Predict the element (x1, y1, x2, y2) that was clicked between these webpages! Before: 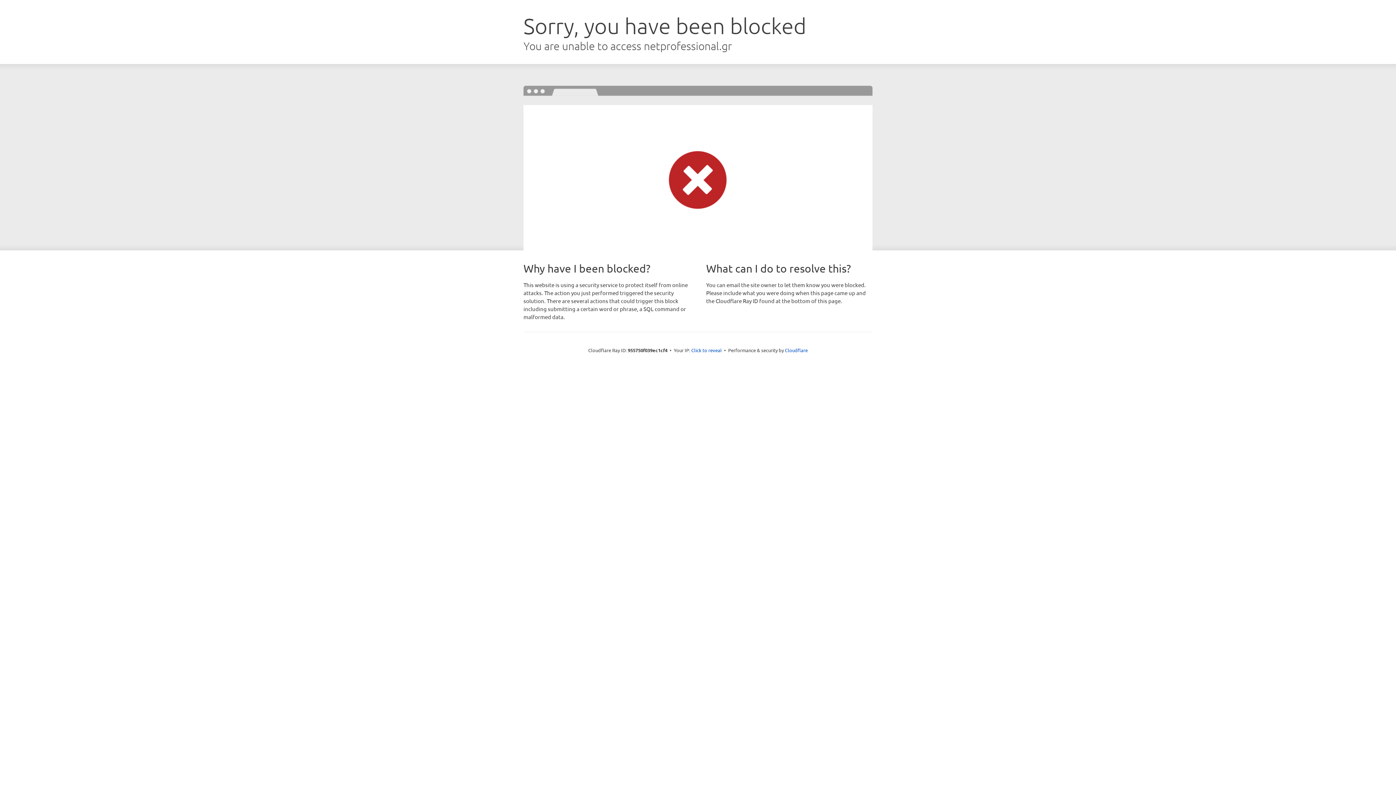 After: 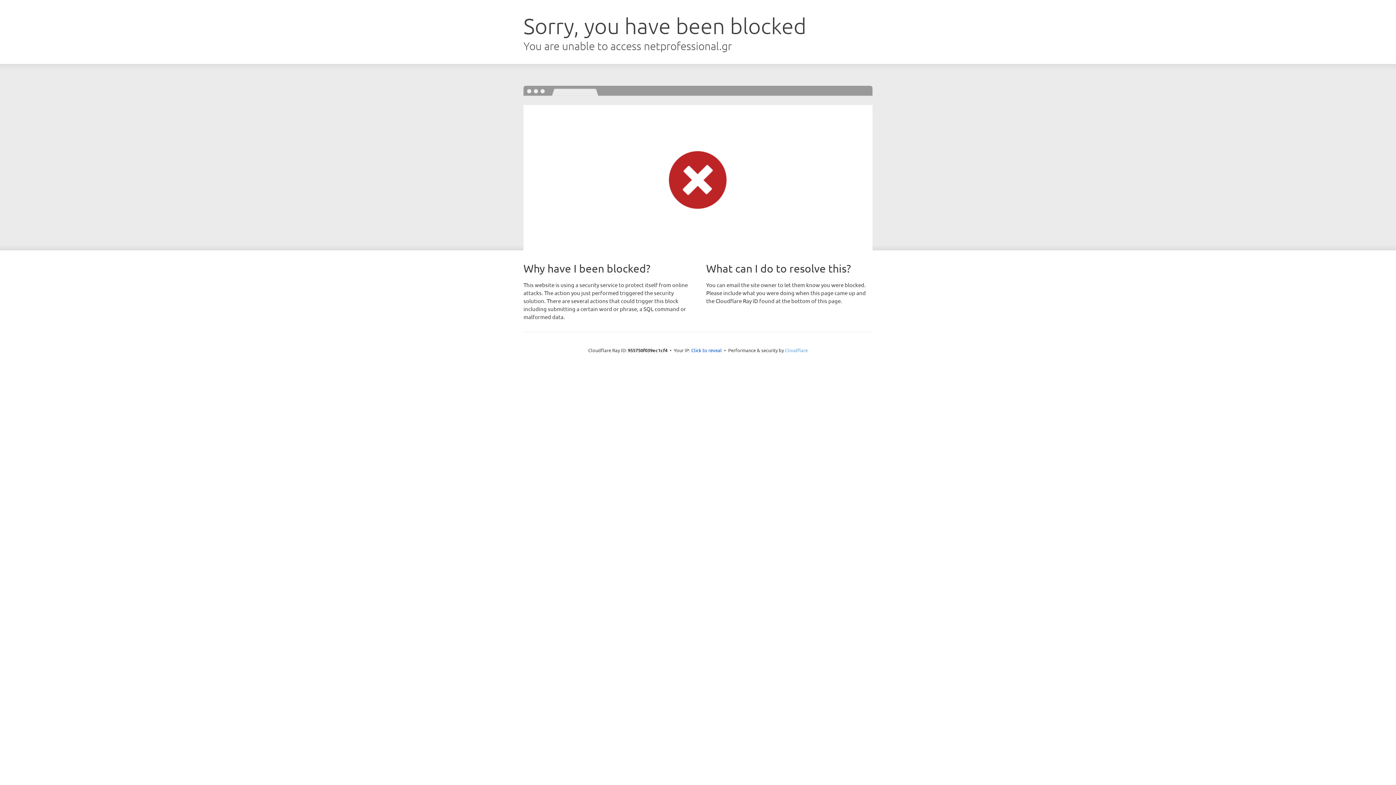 Action: bbox: (785, 347, 808, 353) label: Cloudflare